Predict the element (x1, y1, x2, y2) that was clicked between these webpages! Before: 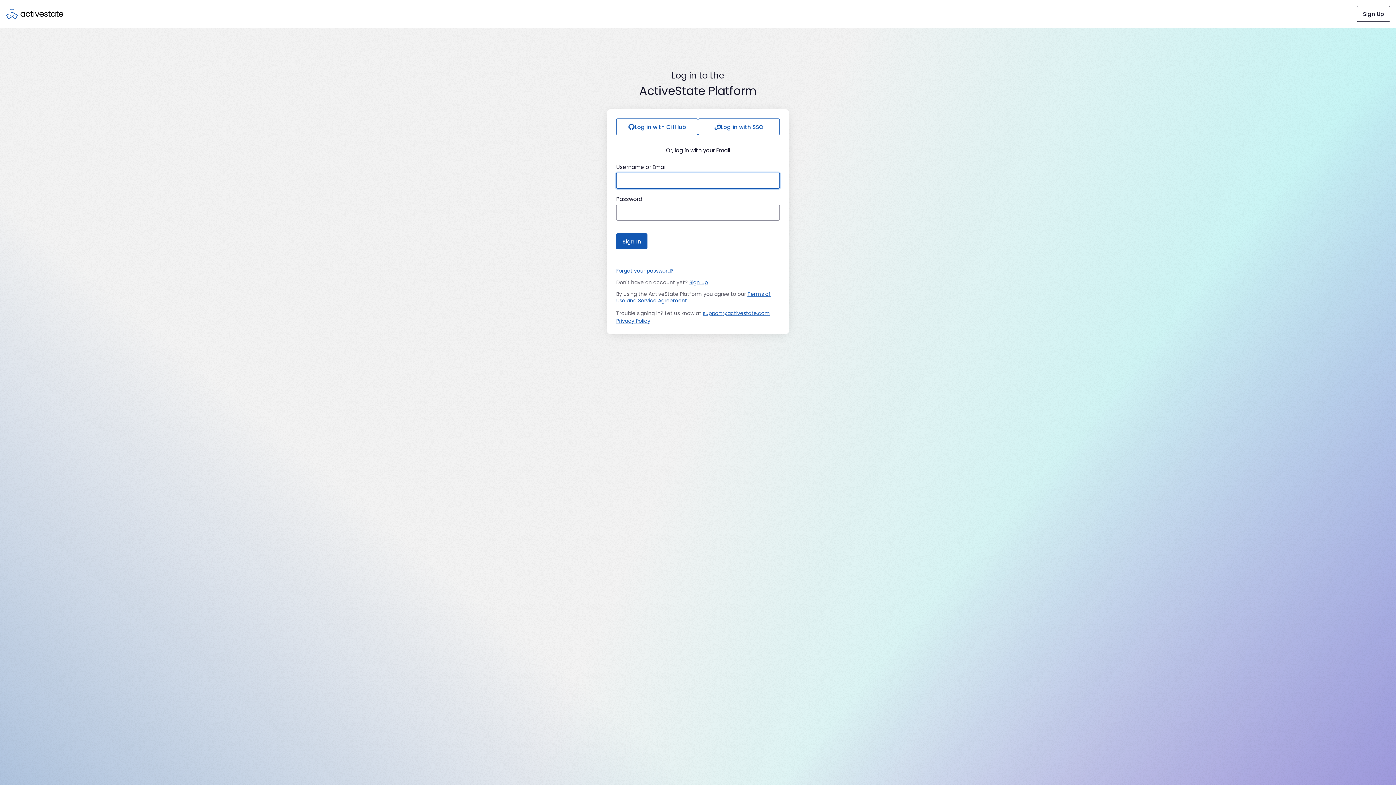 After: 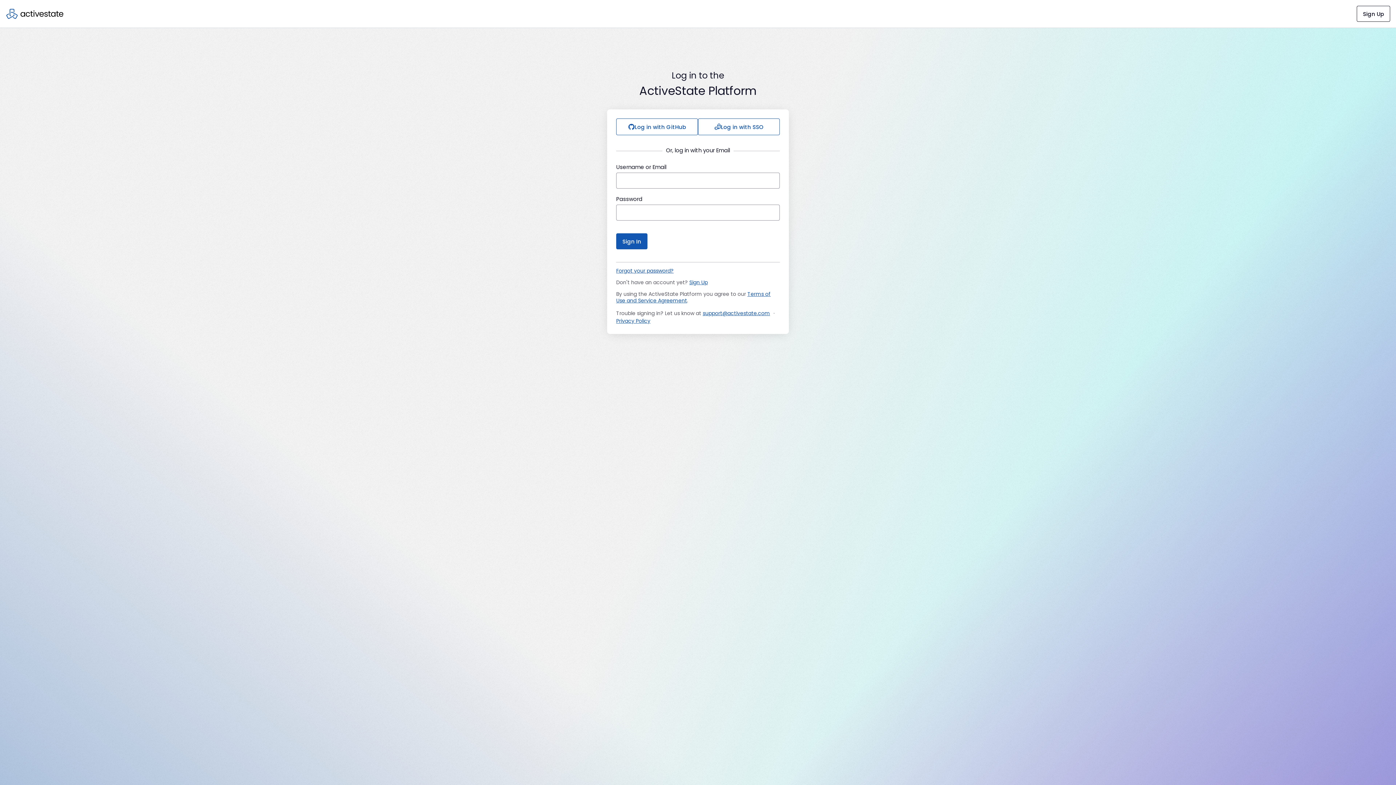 Action: label: support@activestate.com bbox: (702, 309, 770, 317)